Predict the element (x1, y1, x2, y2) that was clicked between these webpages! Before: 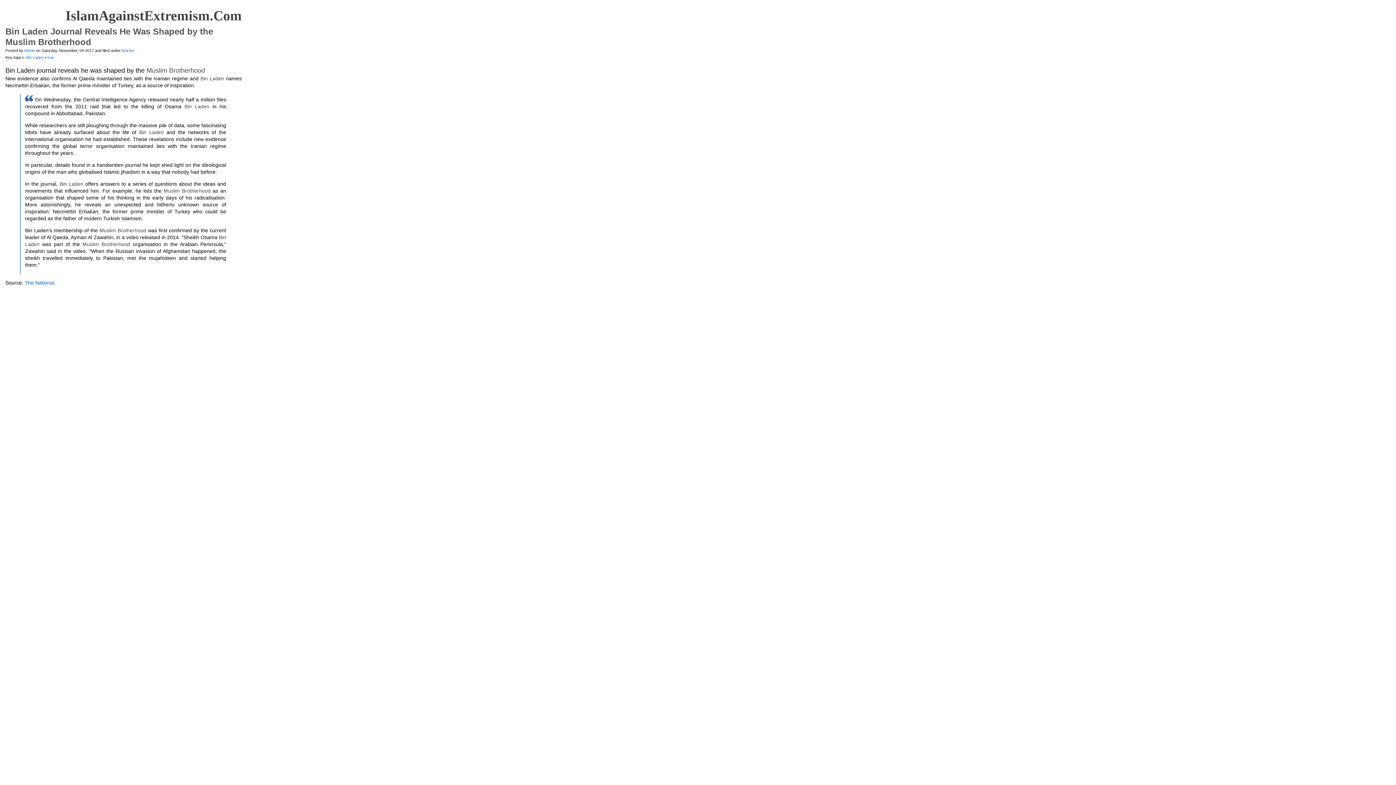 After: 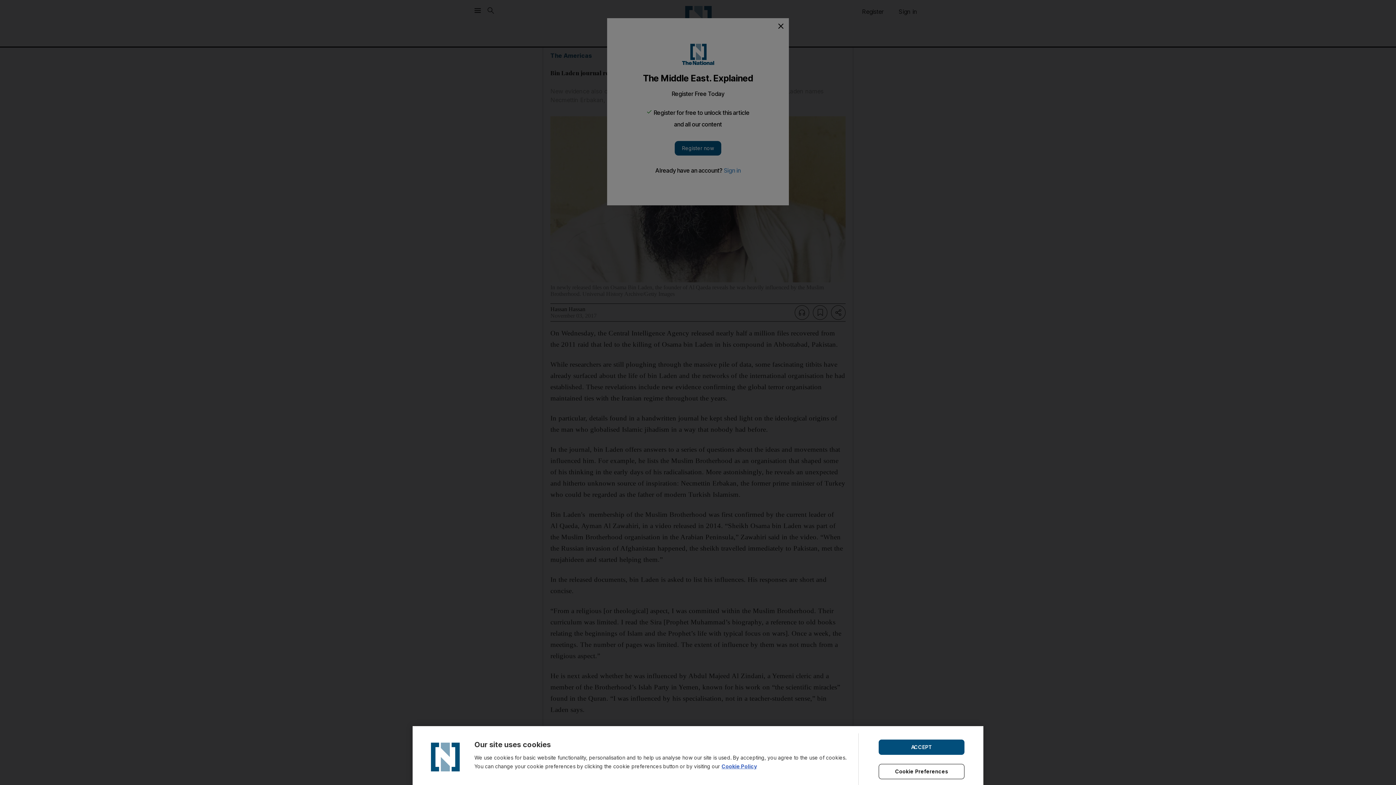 Action: bbox: (24, 280, 54, 285) label: The National